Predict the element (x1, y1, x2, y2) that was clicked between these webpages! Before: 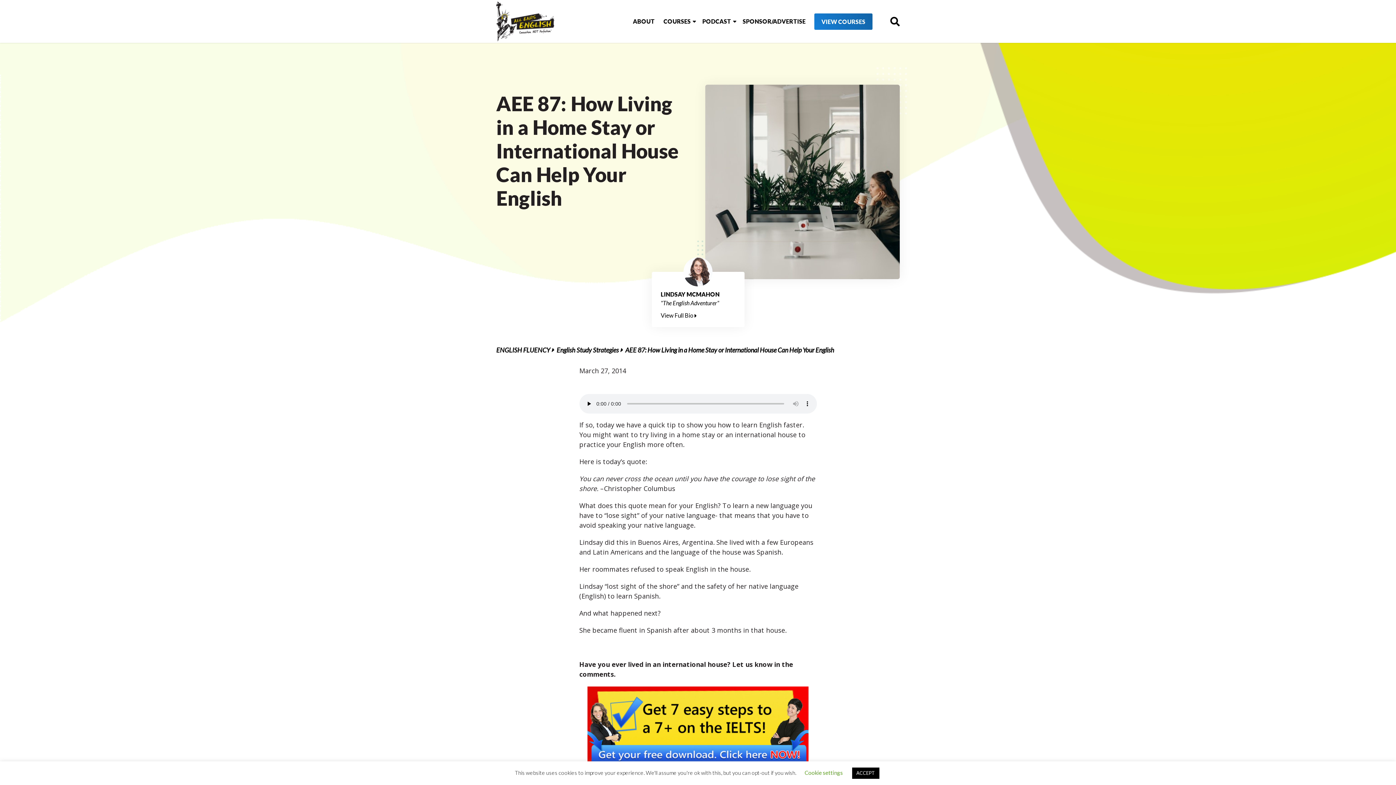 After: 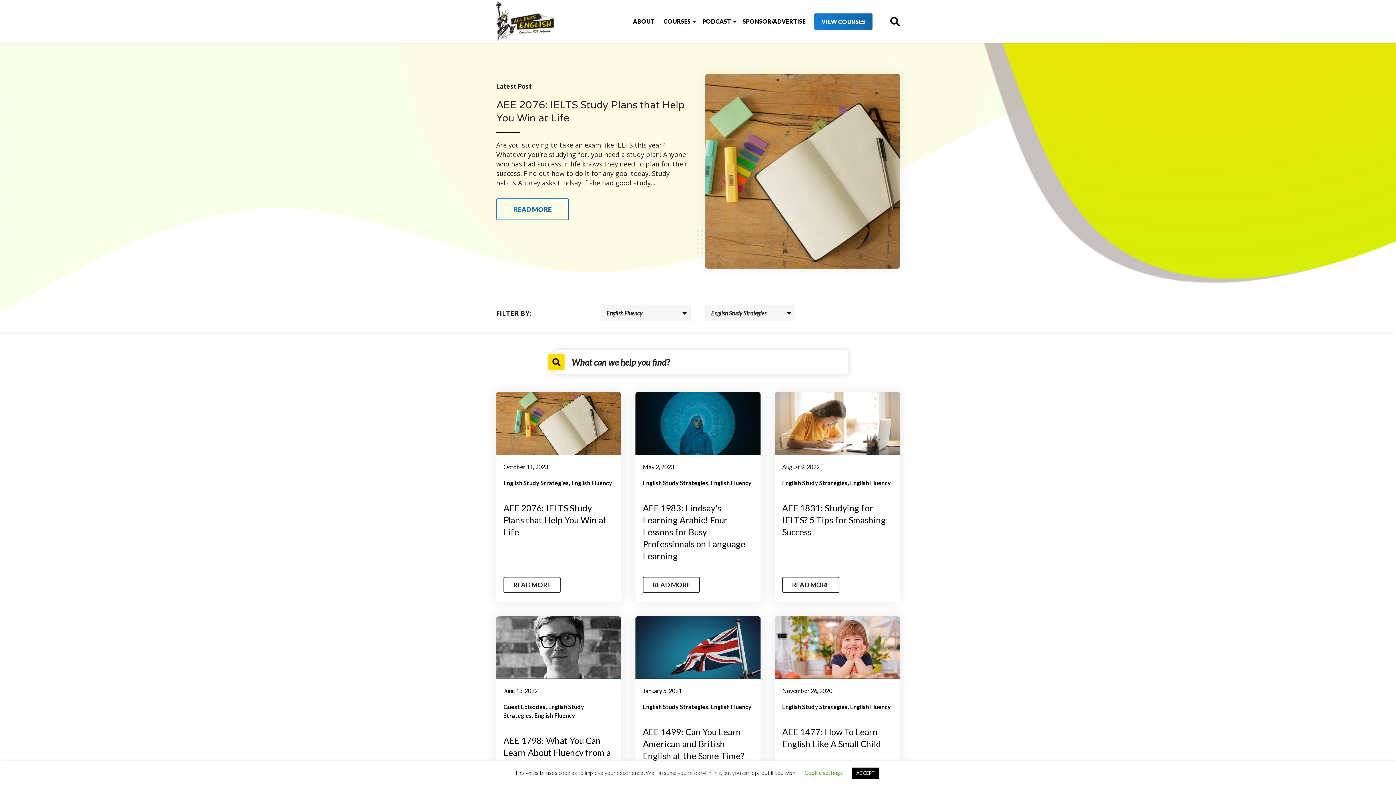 Action: bbox: (556, 346, 618, 354) label: English Study Strategies